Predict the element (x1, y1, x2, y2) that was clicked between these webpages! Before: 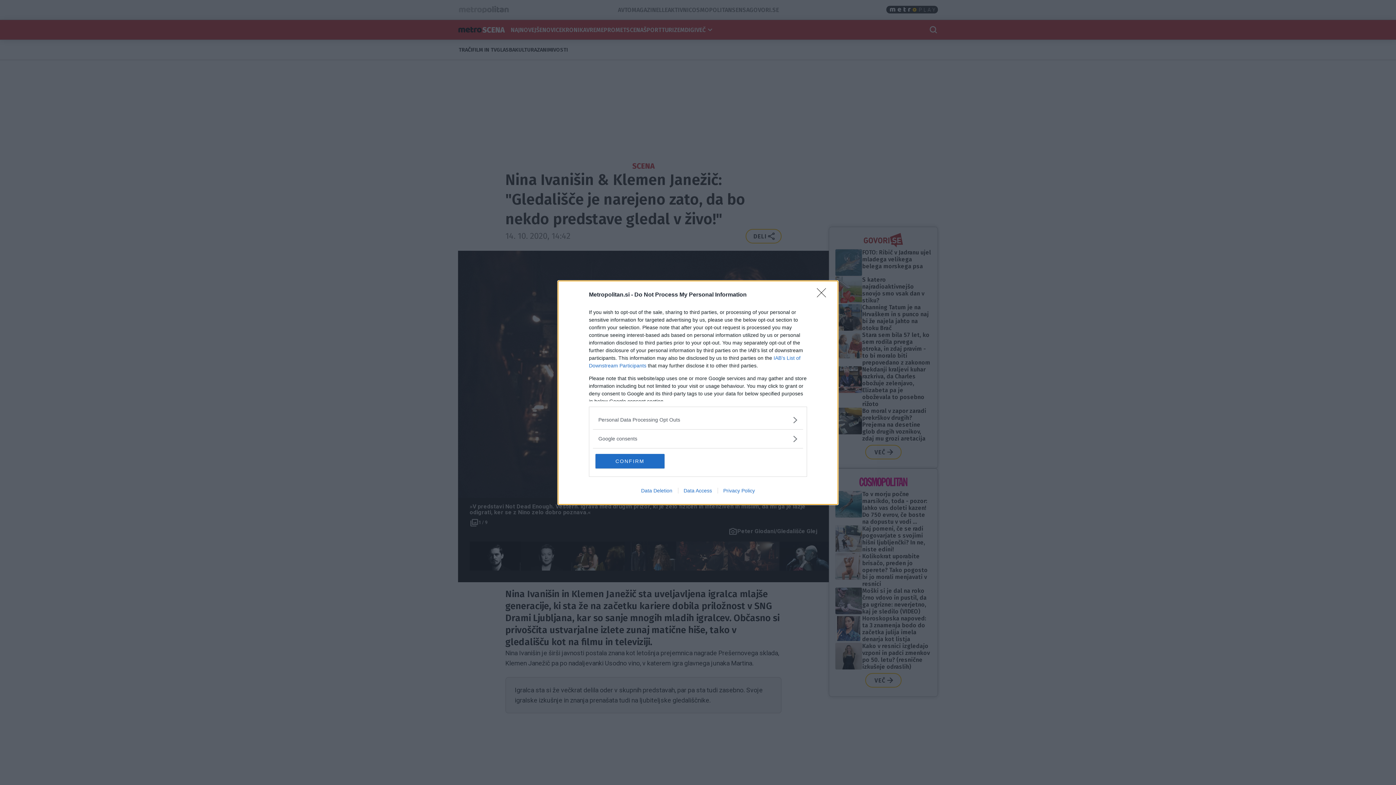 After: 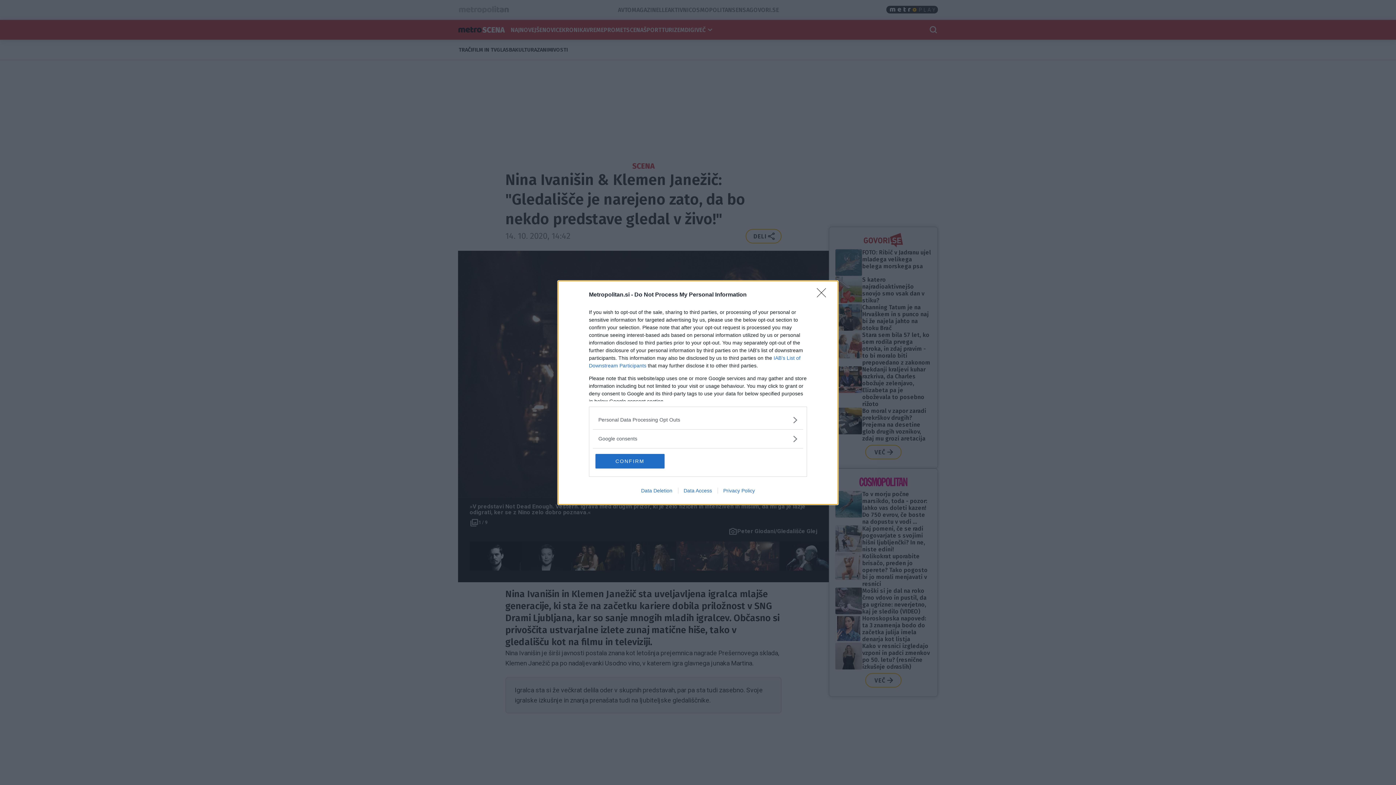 Action: bbox: (635, 487, 678, 493) label: Data Deletion